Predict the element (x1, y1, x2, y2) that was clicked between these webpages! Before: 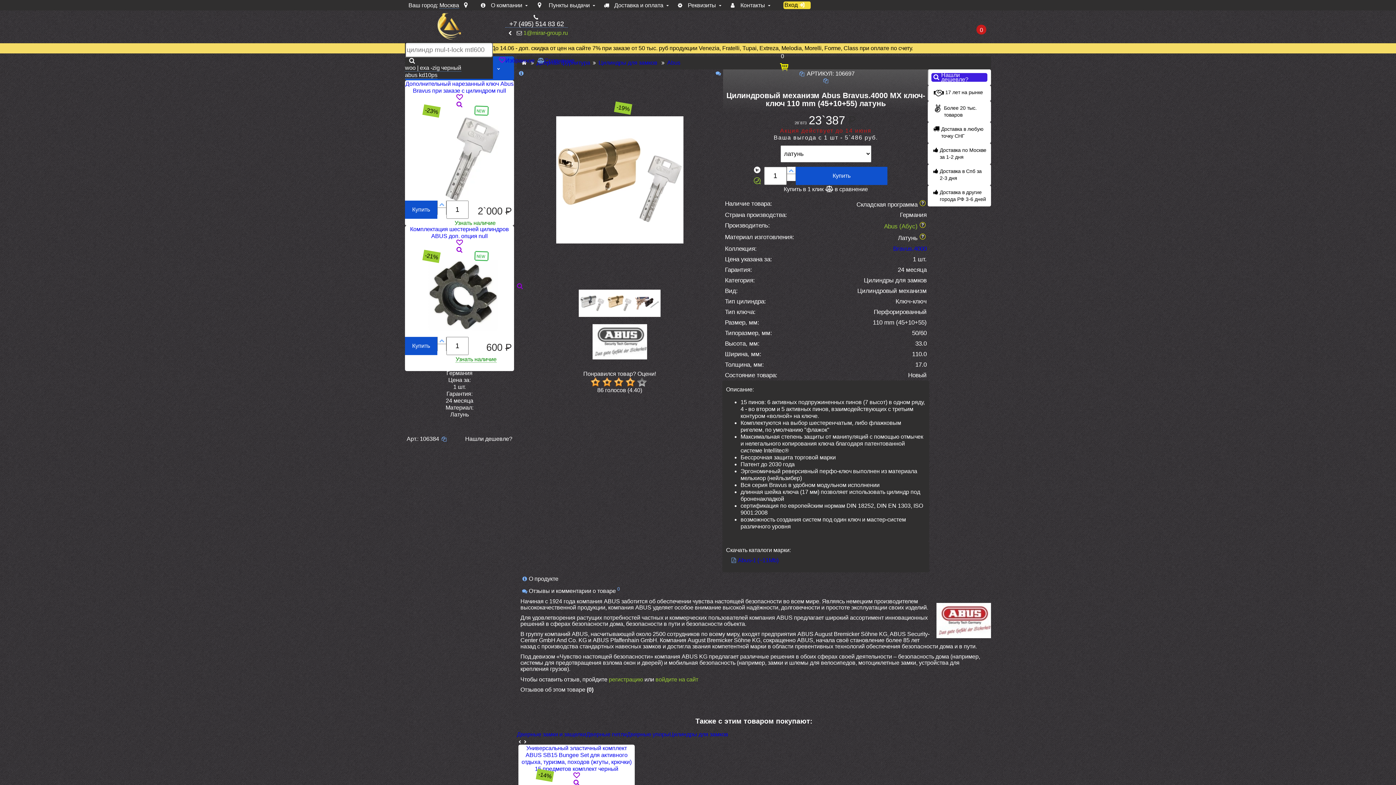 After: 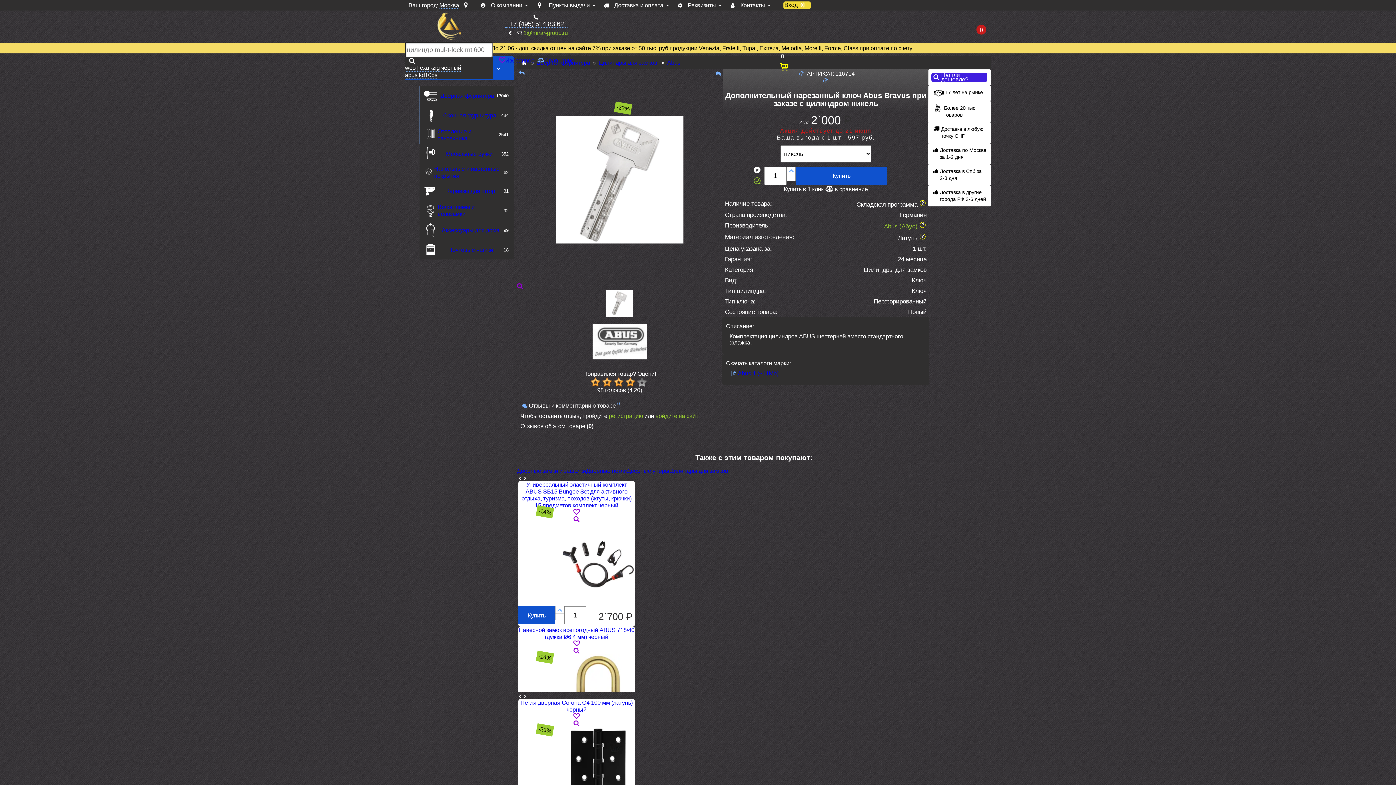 Action: bbox: (445, 107, 499, 200)